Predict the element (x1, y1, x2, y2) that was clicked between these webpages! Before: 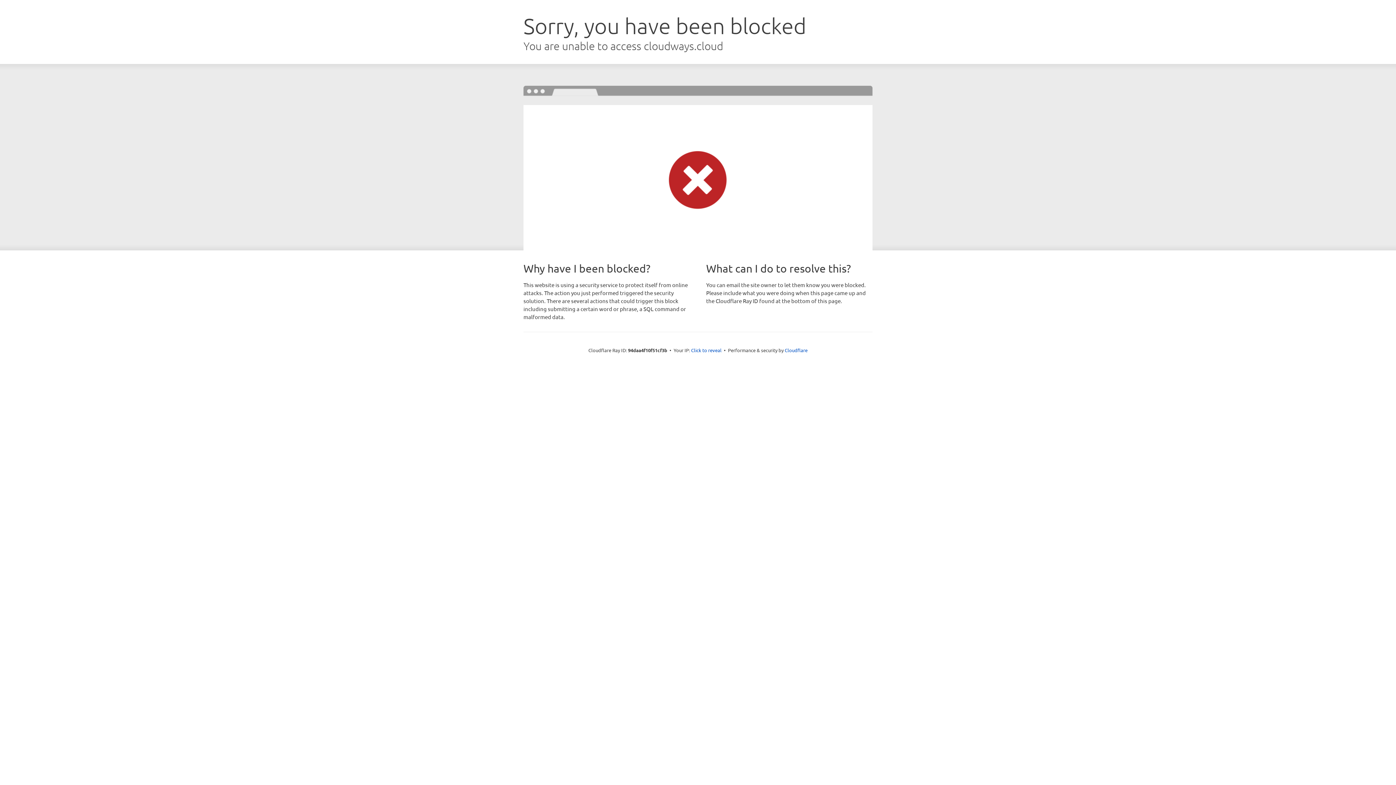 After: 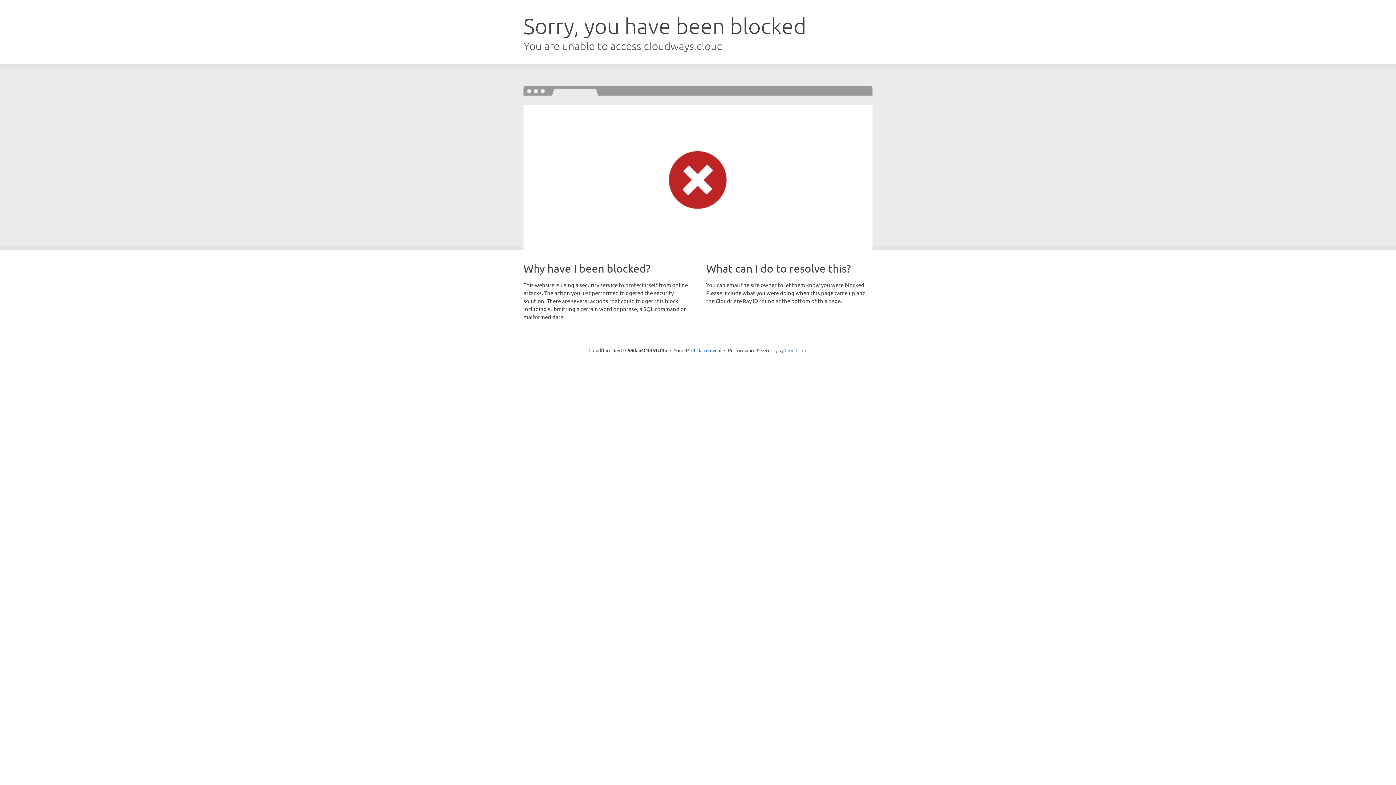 Action: label: Cloudflare bbox: (784, 347, 807, 353)